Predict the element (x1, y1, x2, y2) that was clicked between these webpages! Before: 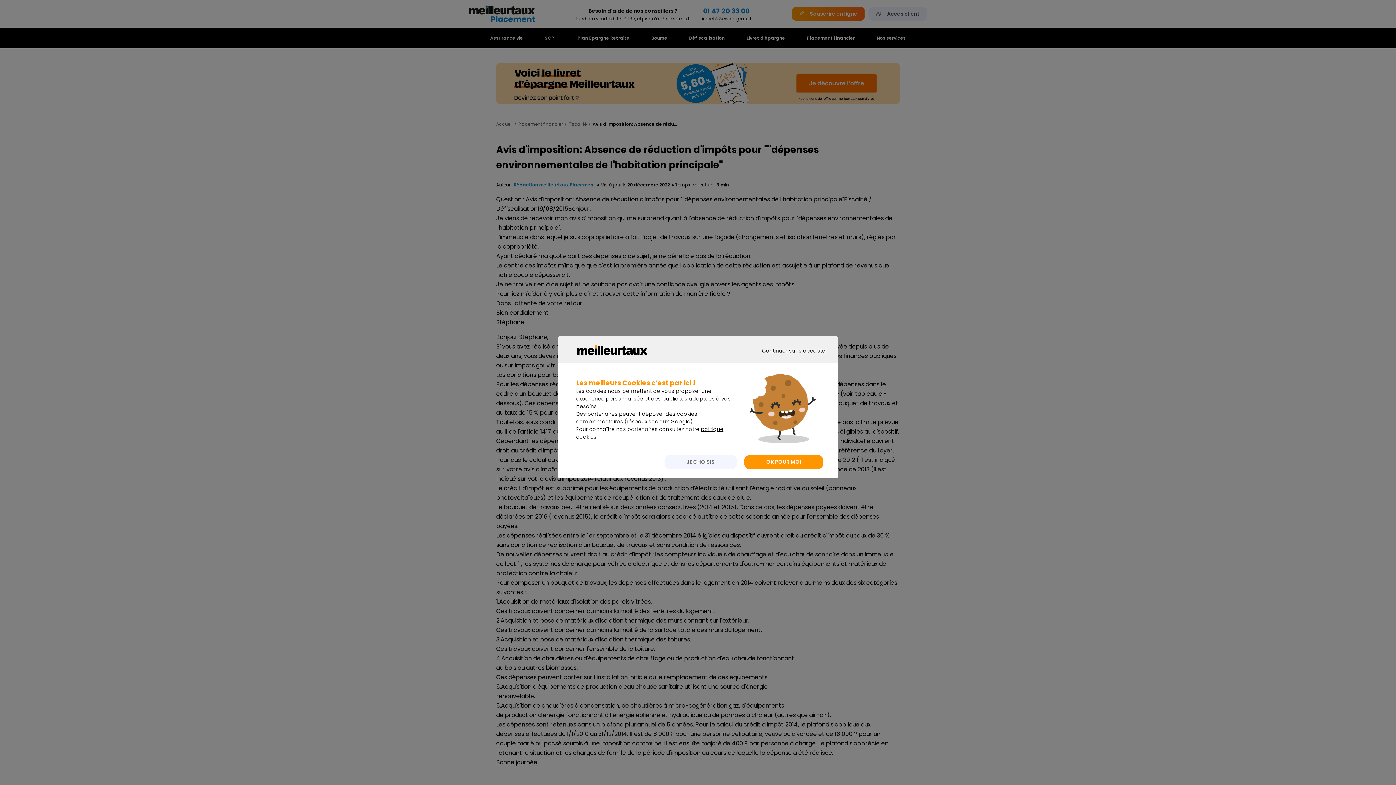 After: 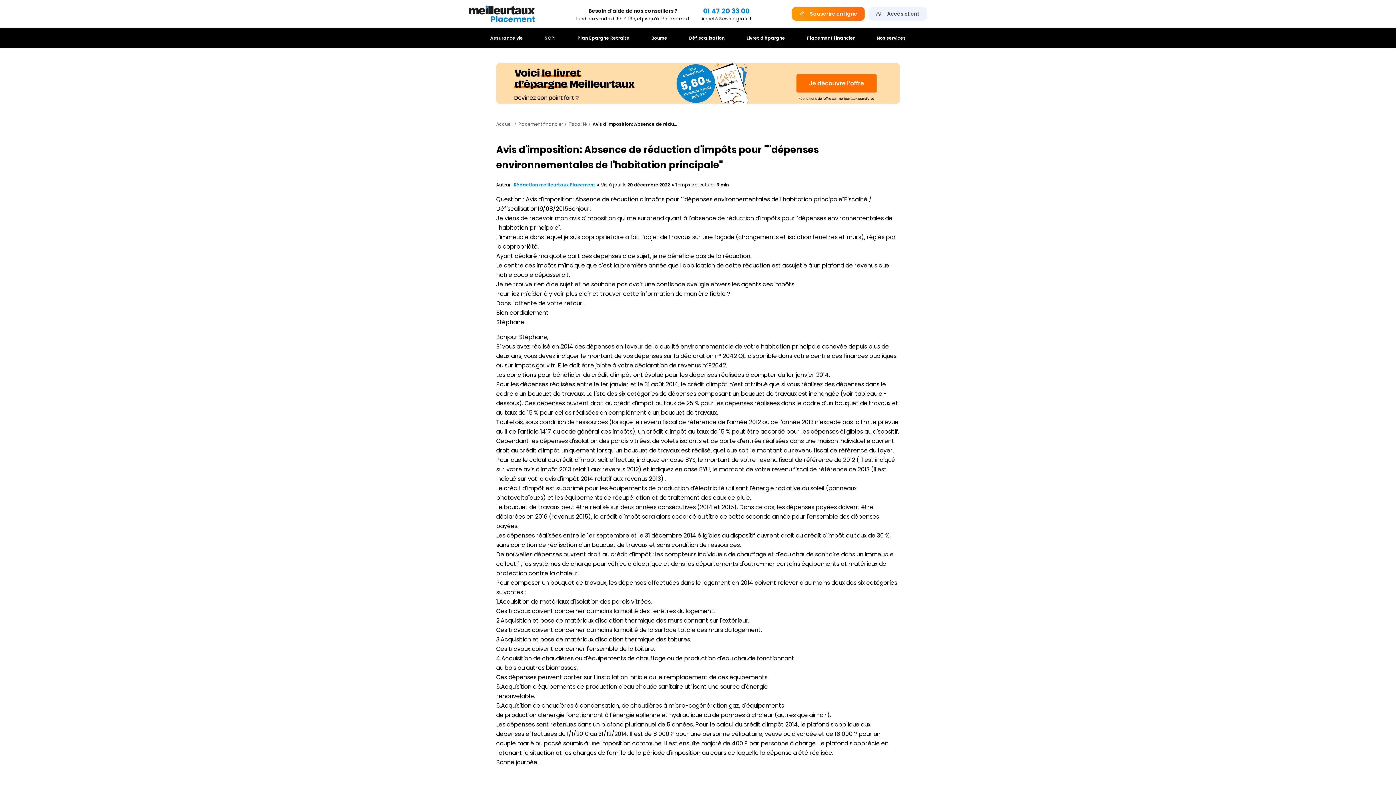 Action: bbox: (747, 346, 834, 368) label: CONTINUER SANS ACCEPTER